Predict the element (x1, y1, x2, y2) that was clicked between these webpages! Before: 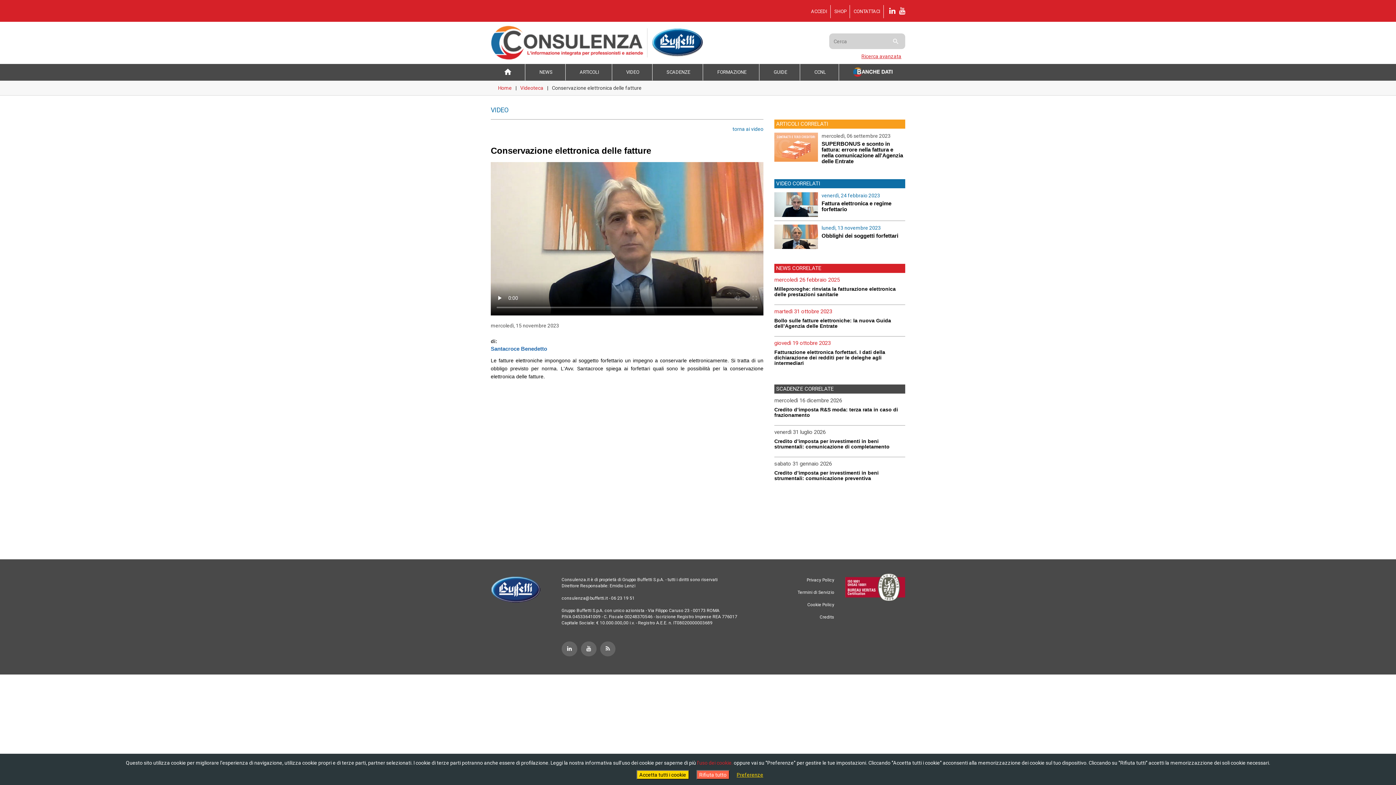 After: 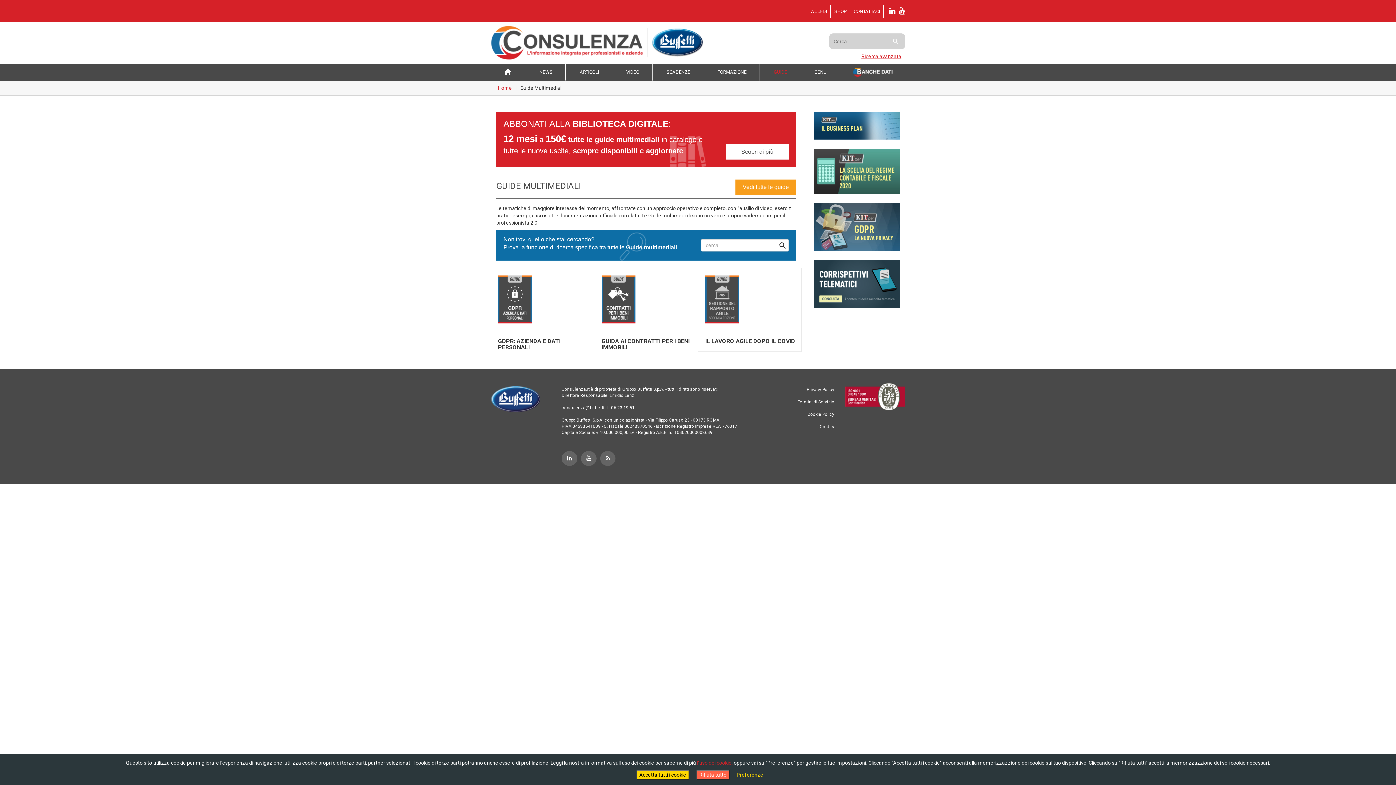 Action: bbox: (773, 67, 787, 76) label: GUIDE